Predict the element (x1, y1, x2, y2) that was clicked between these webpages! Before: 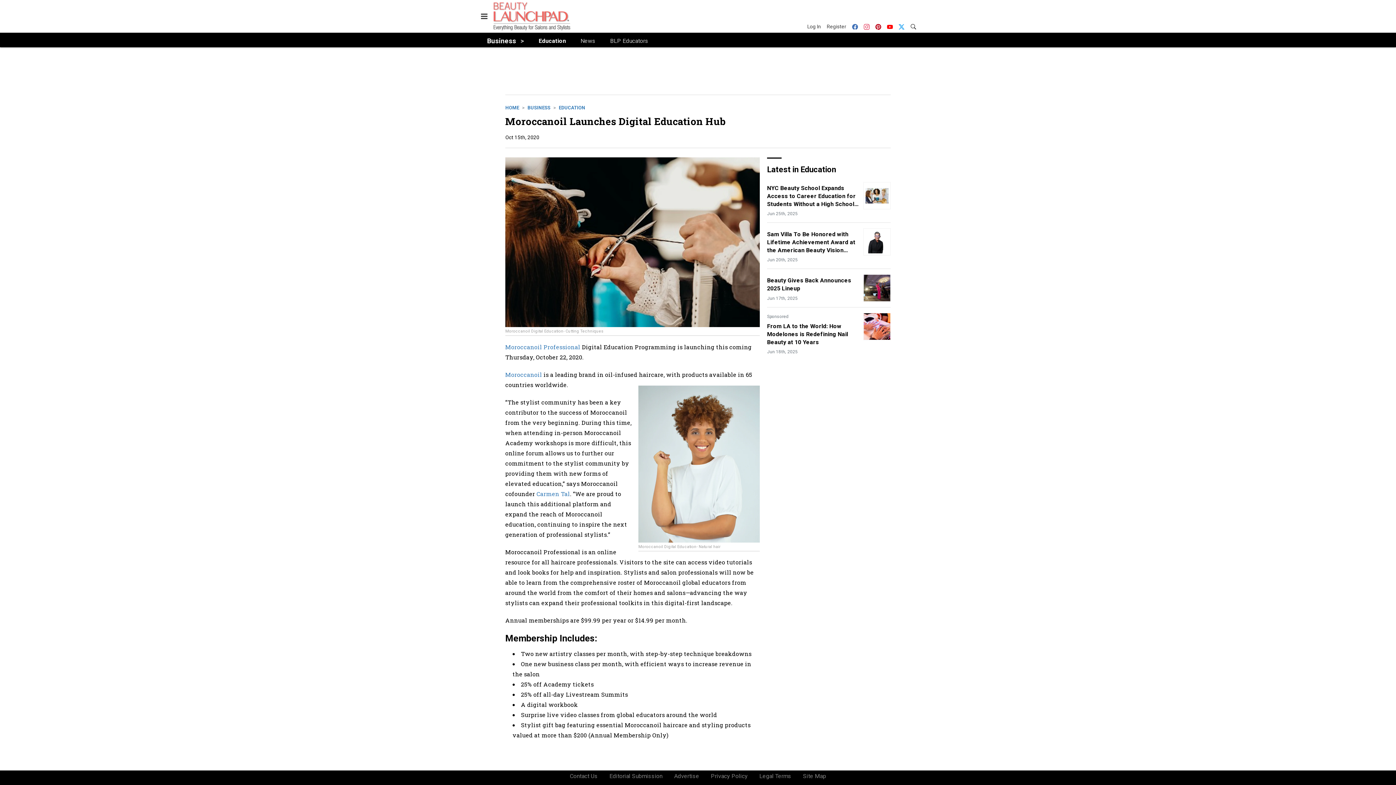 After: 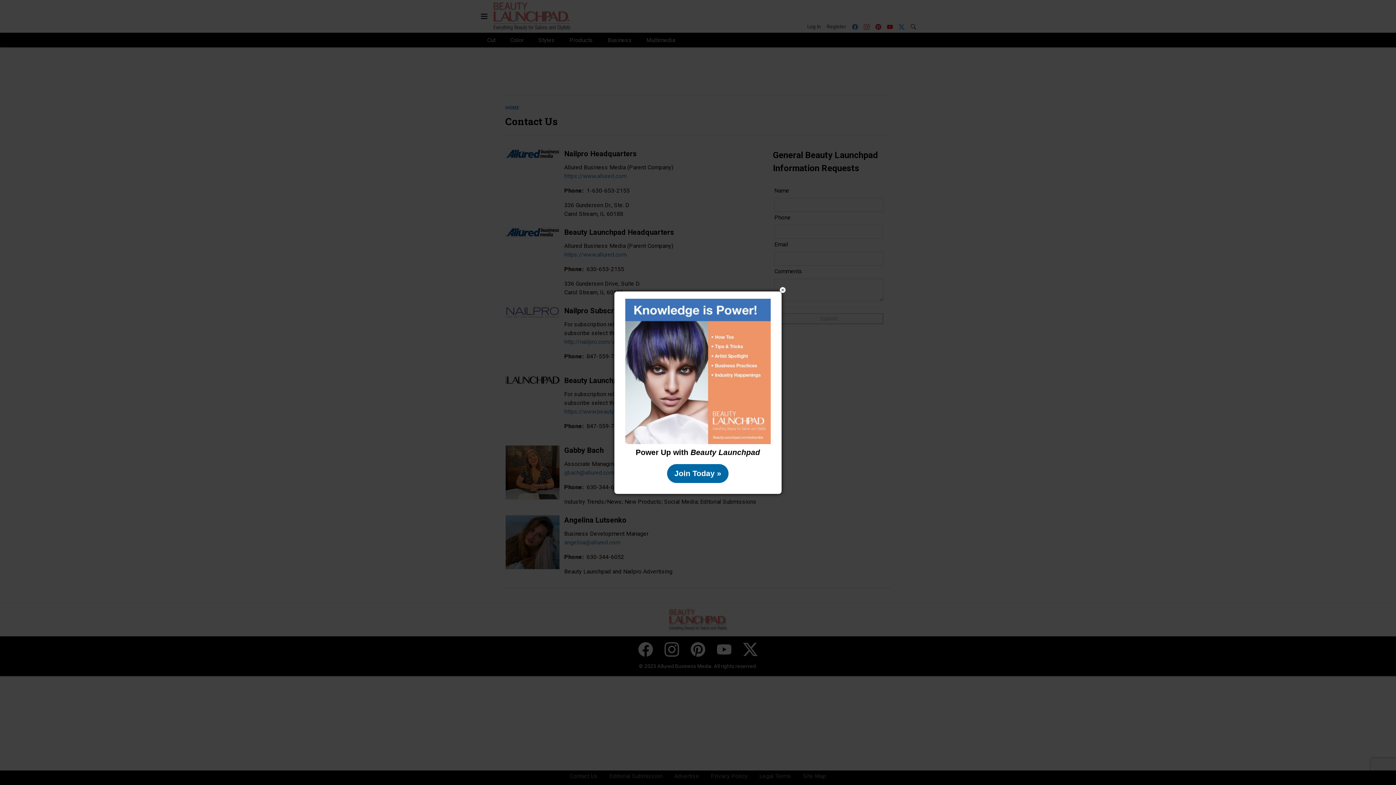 Action: bbox: (569, 773, 597, 779) label: Contact Us